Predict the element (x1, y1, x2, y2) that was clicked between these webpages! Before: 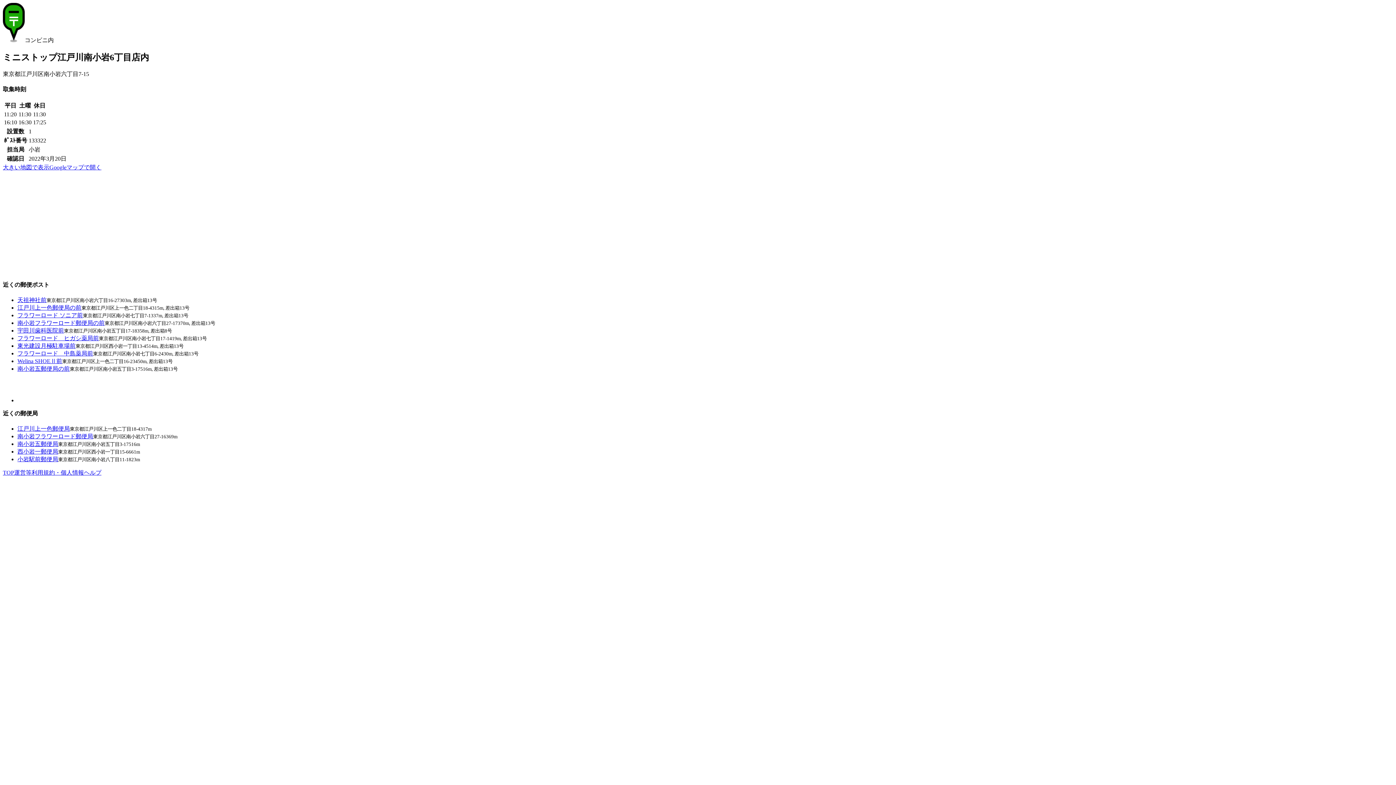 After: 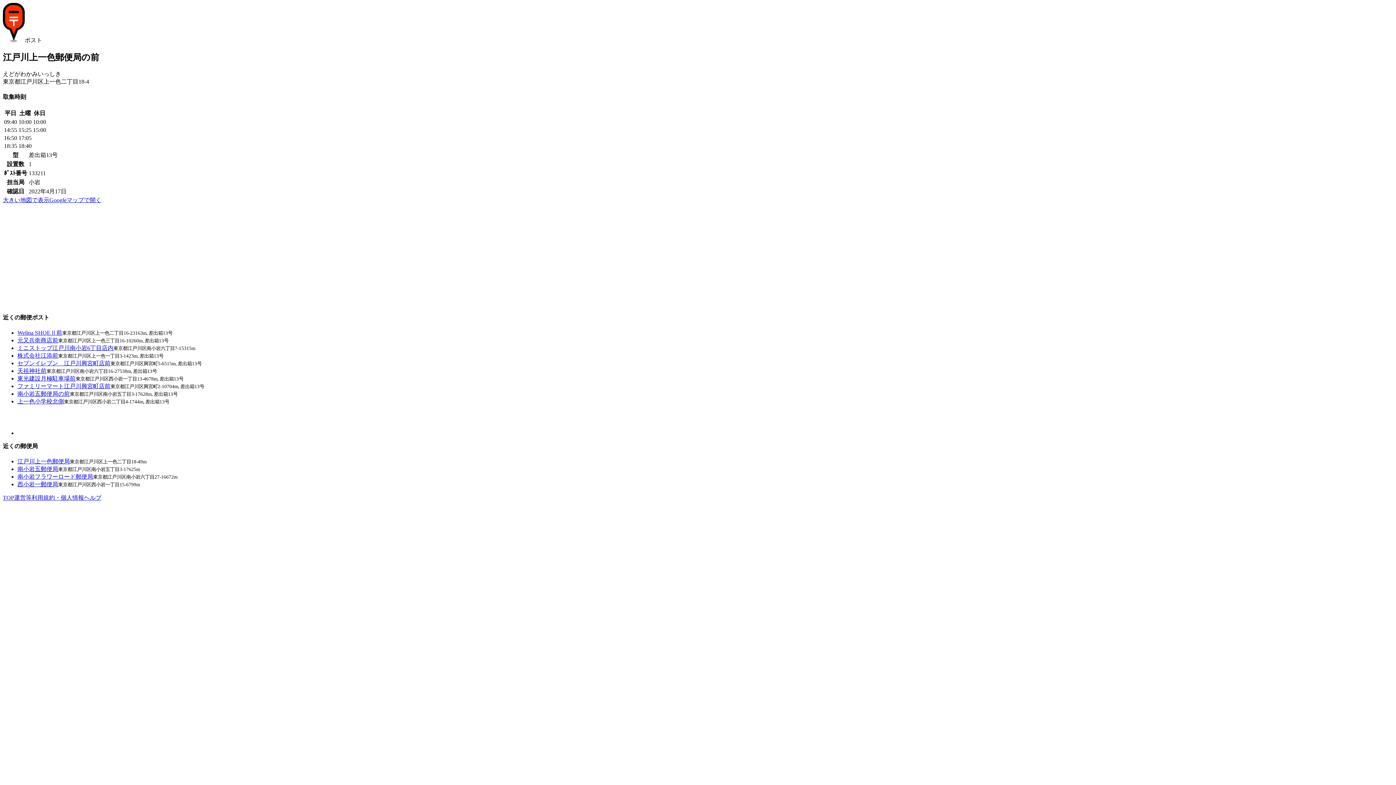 Action: label: 江戸川上一色郵便局の前 bbox: (17, 304, 81, 310)